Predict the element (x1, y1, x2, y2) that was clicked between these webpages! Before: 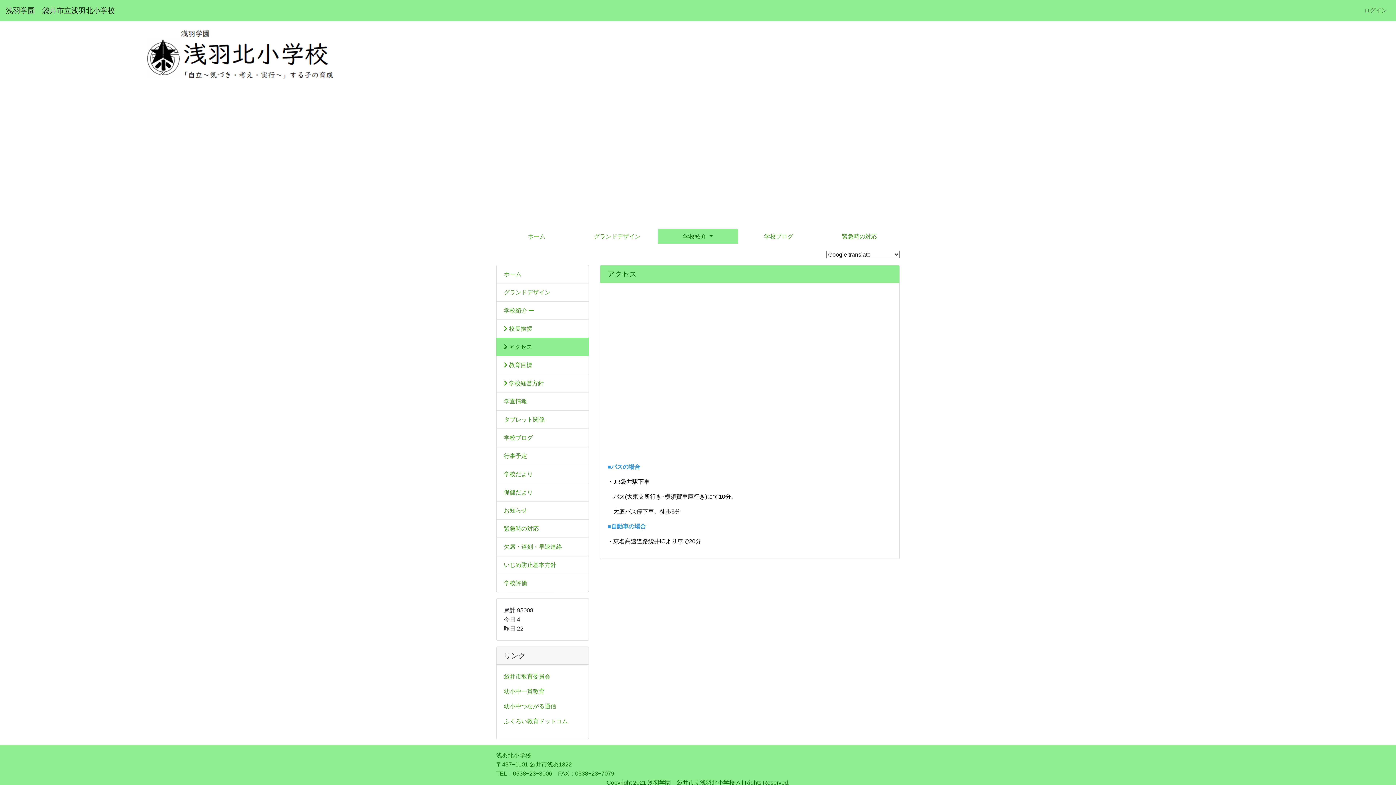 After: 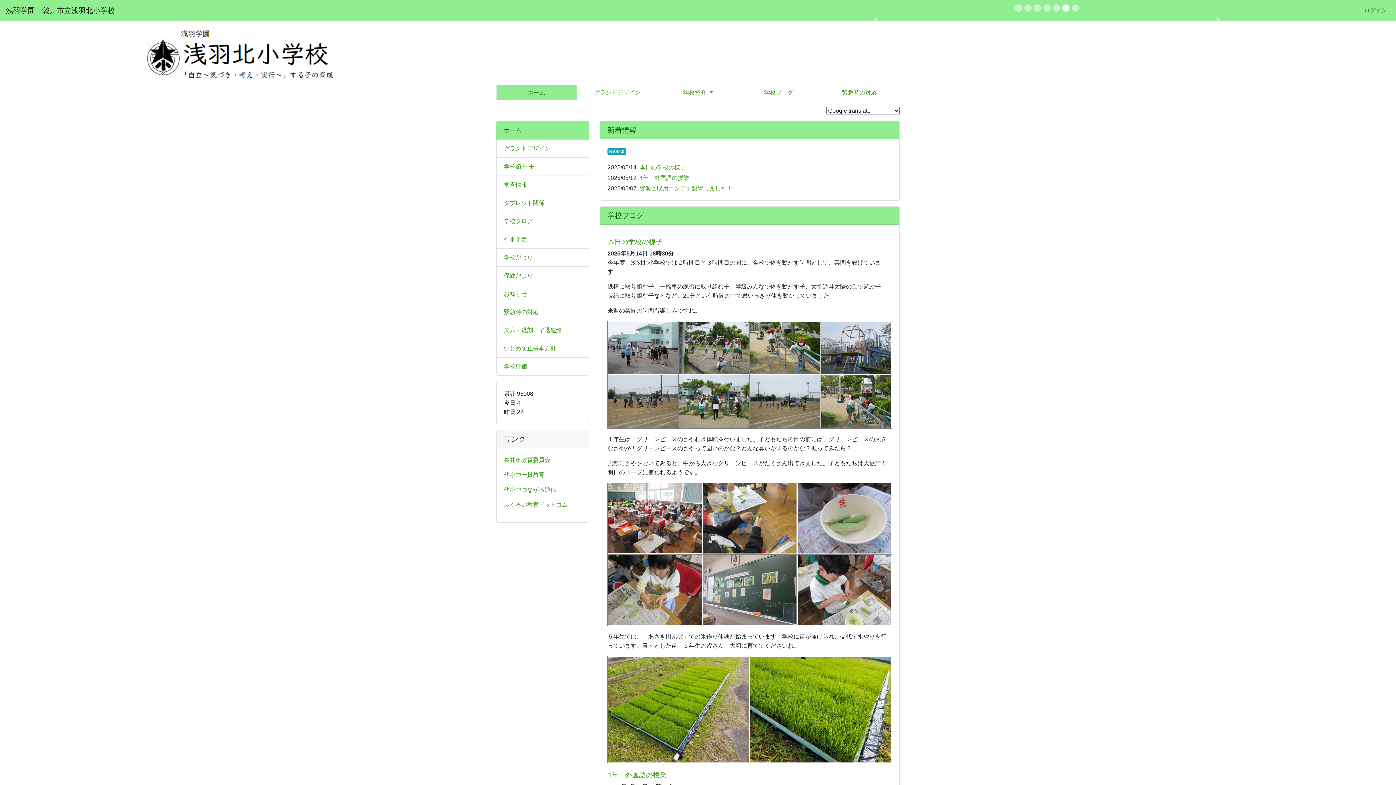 Action: bbox: (496, 264, 589, 283) label: ホーム